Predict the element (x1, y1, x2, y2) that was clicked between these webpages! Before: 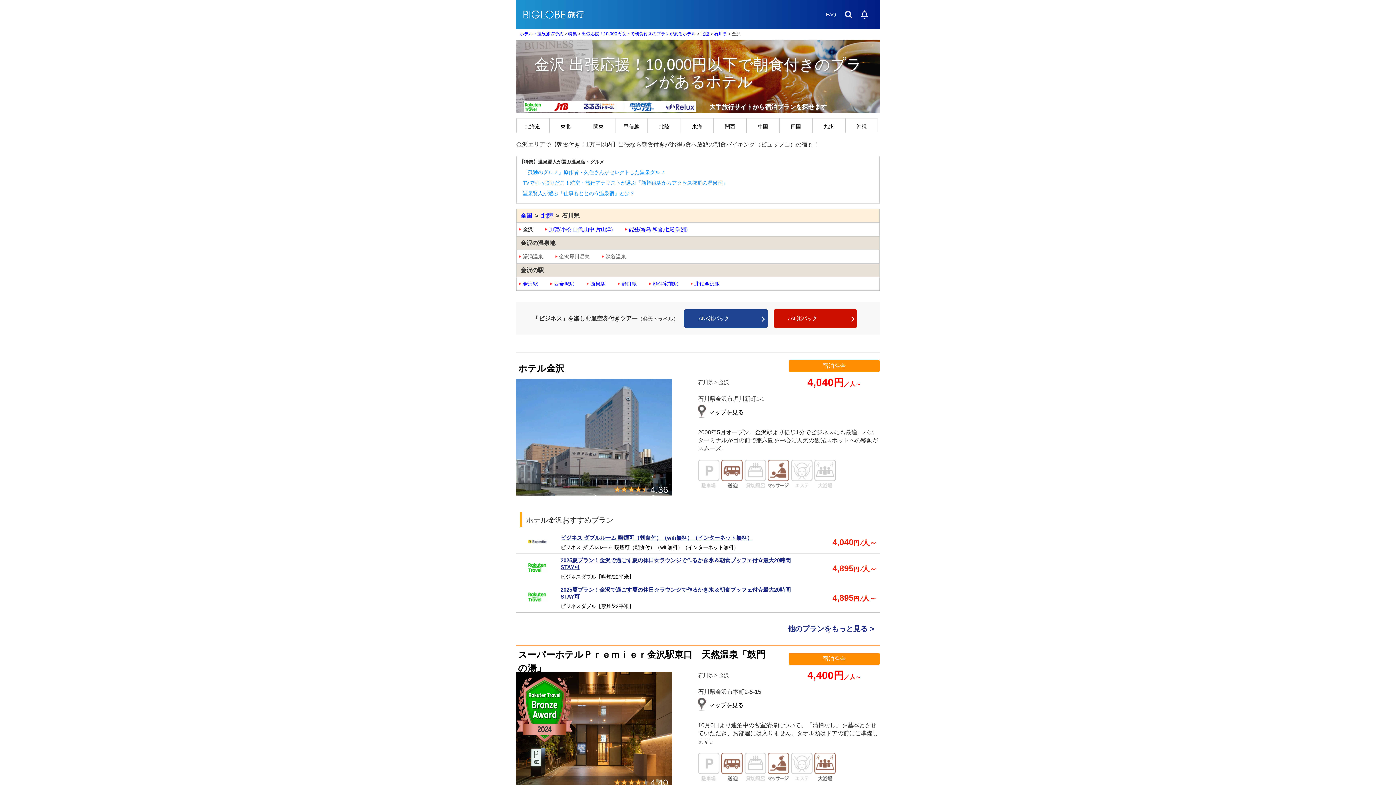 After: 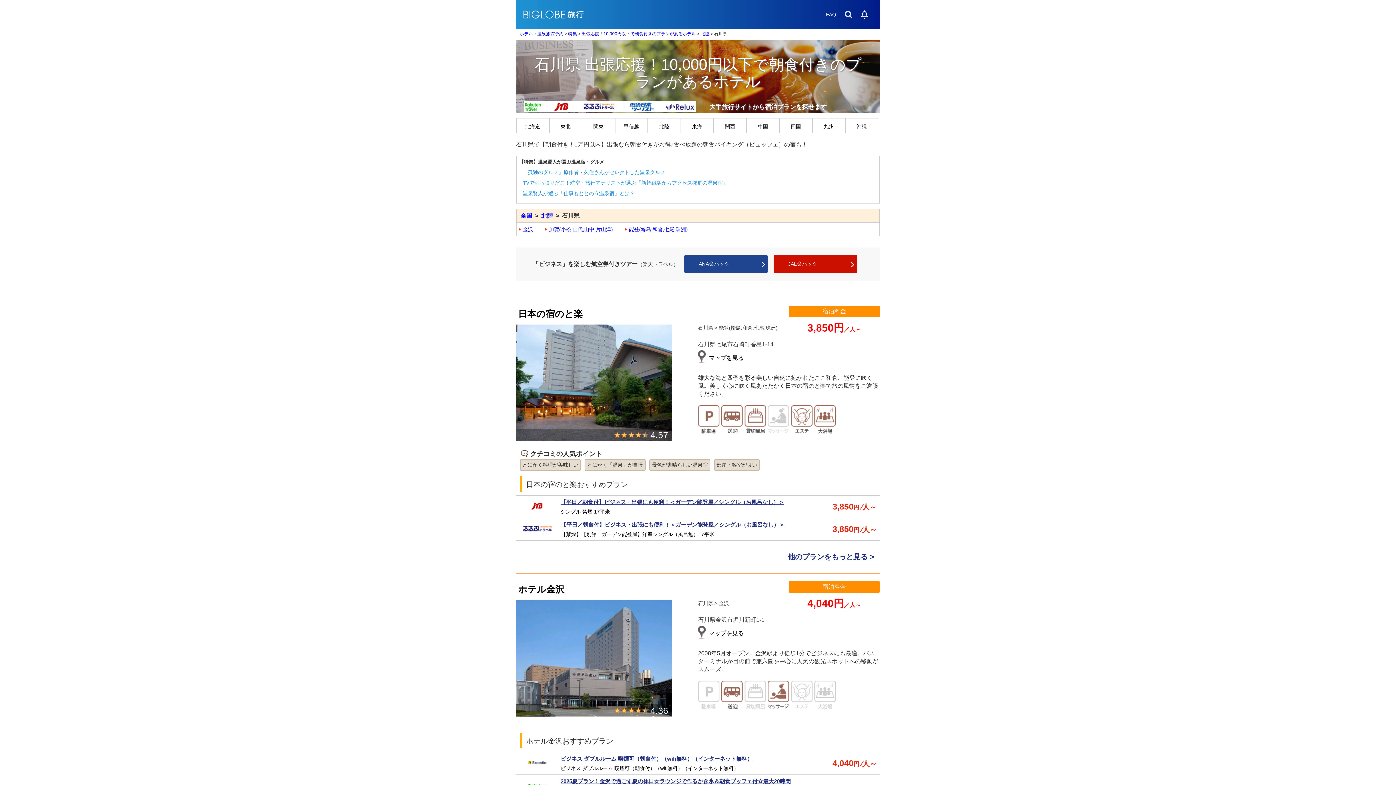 Action: bbox: (714, 31, 727, 36) label: 石川県